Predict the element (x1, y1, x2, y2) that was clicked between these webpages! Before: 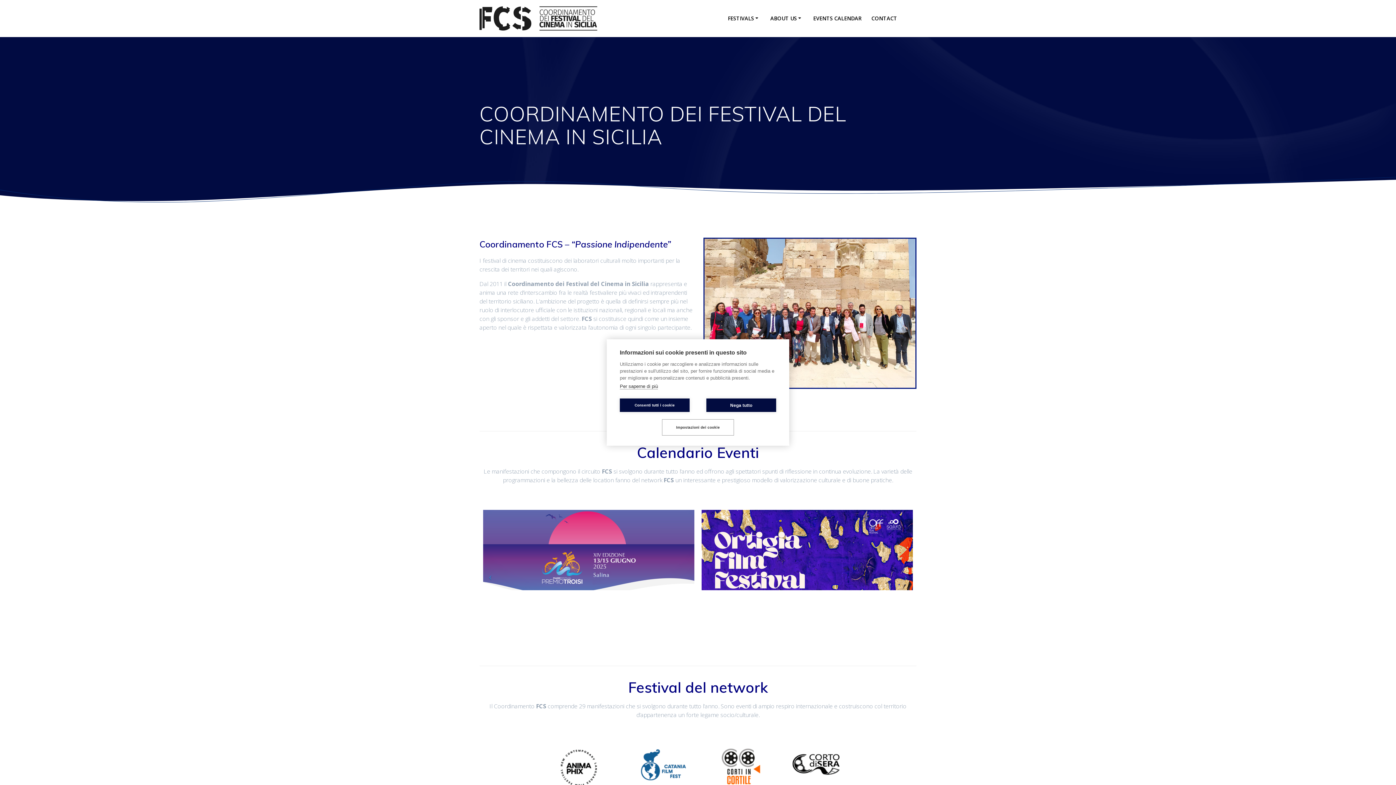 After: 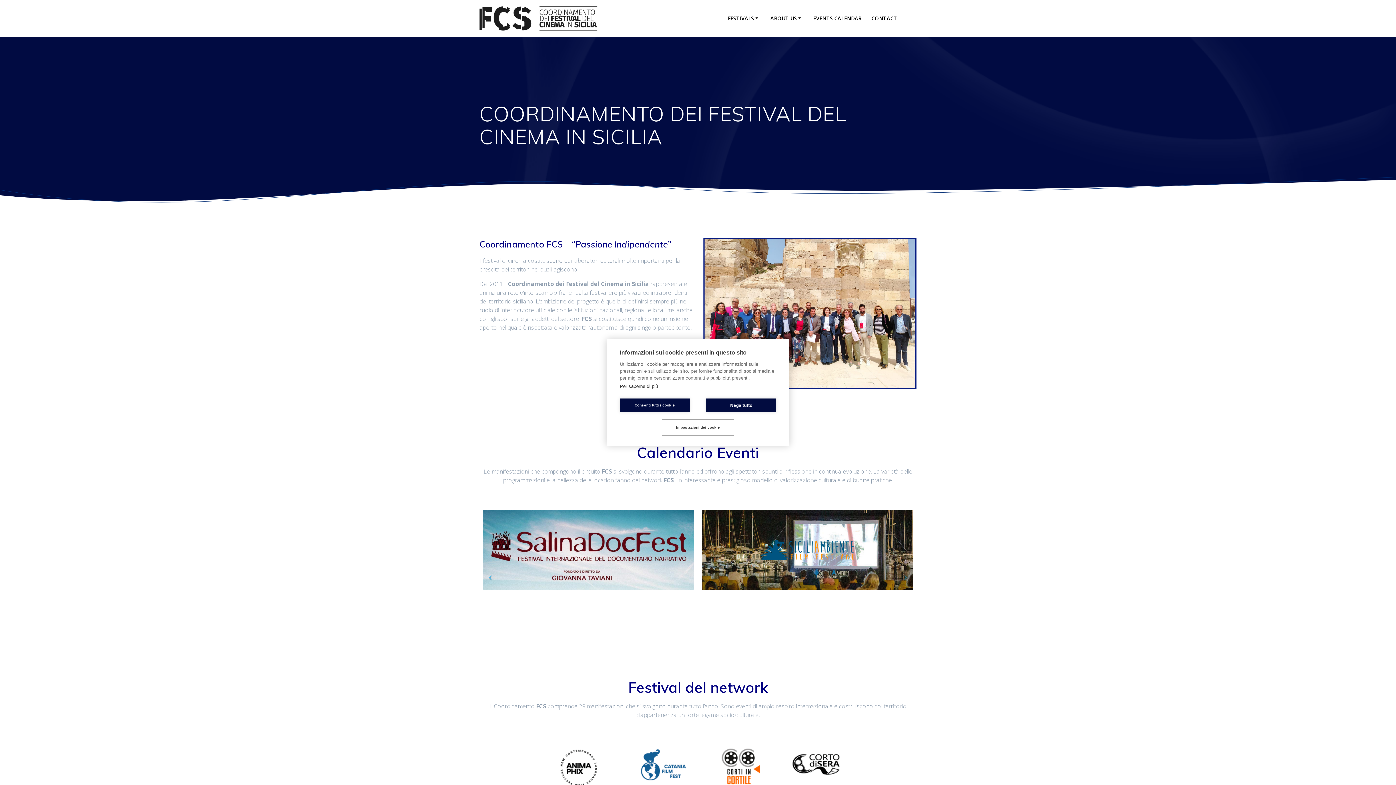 Action: bbox: (479, 576, 501, 587)